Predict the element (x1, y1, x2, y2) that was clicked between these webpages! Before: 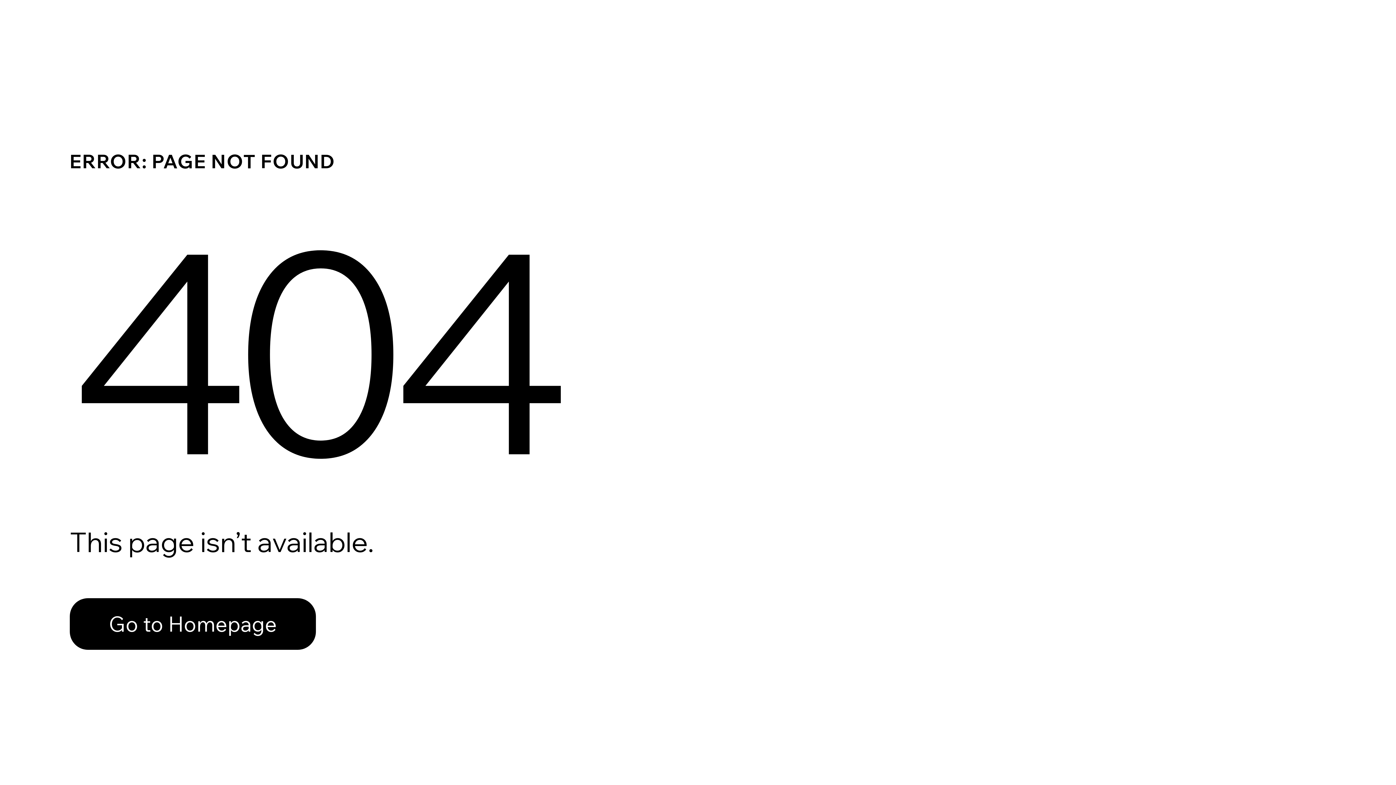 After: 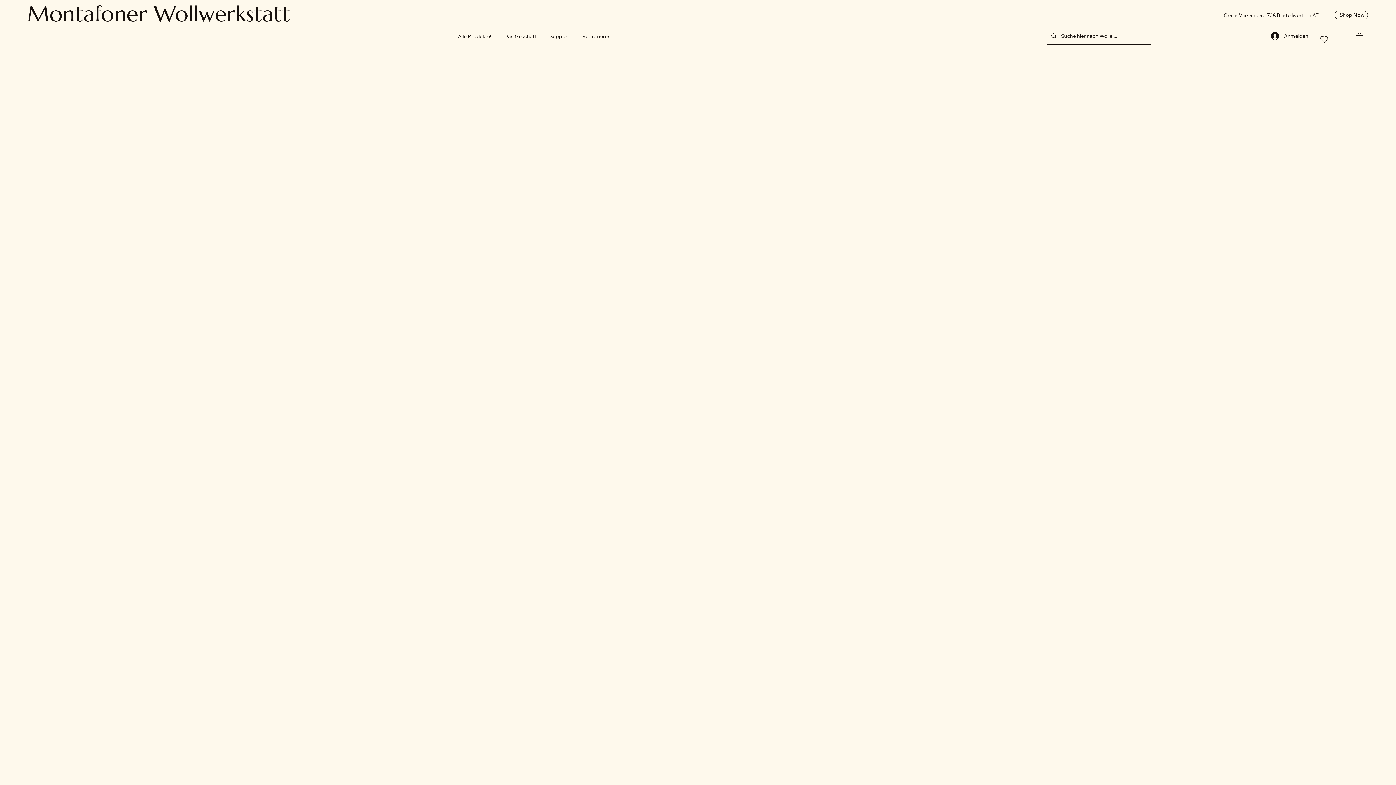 Action: label: Go to Homepage bbox: (69, 582, 768, 659)